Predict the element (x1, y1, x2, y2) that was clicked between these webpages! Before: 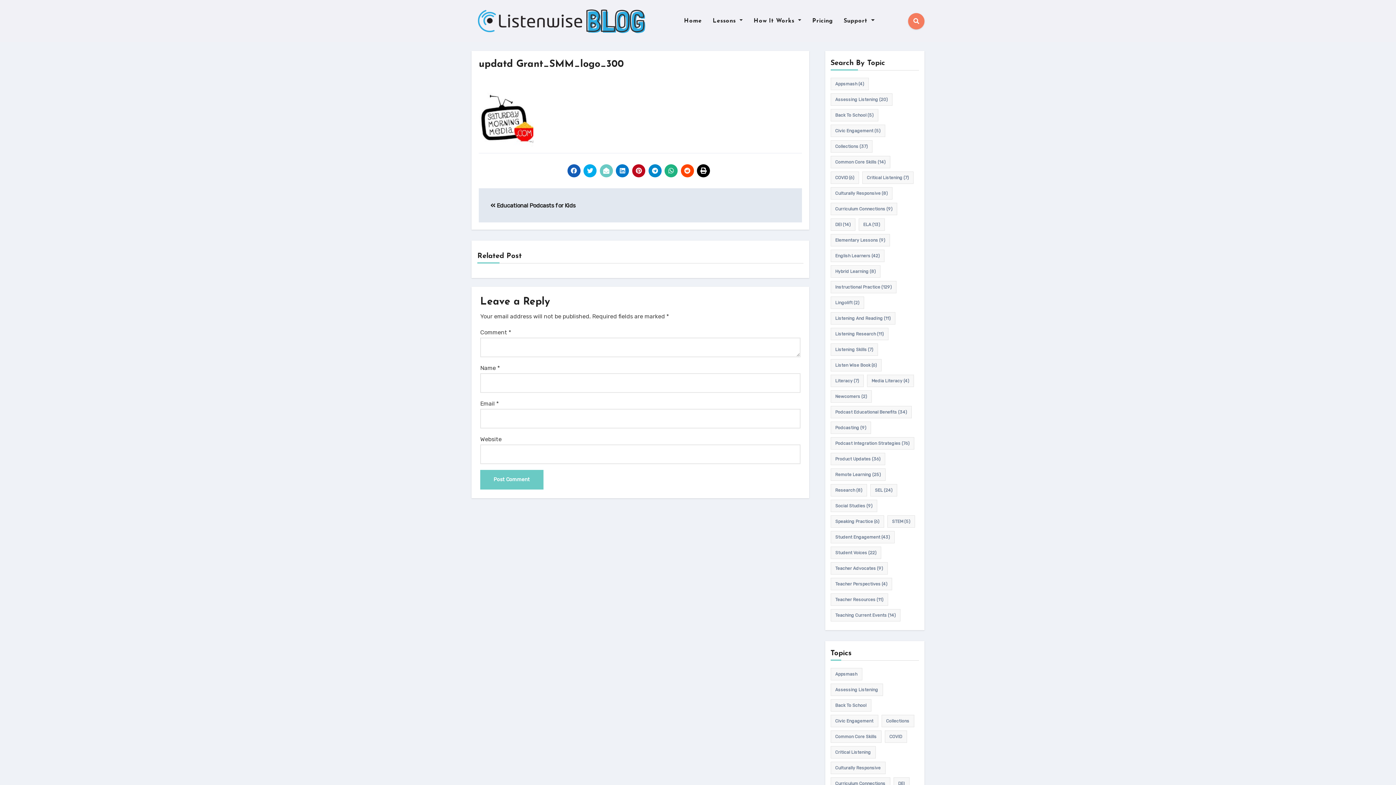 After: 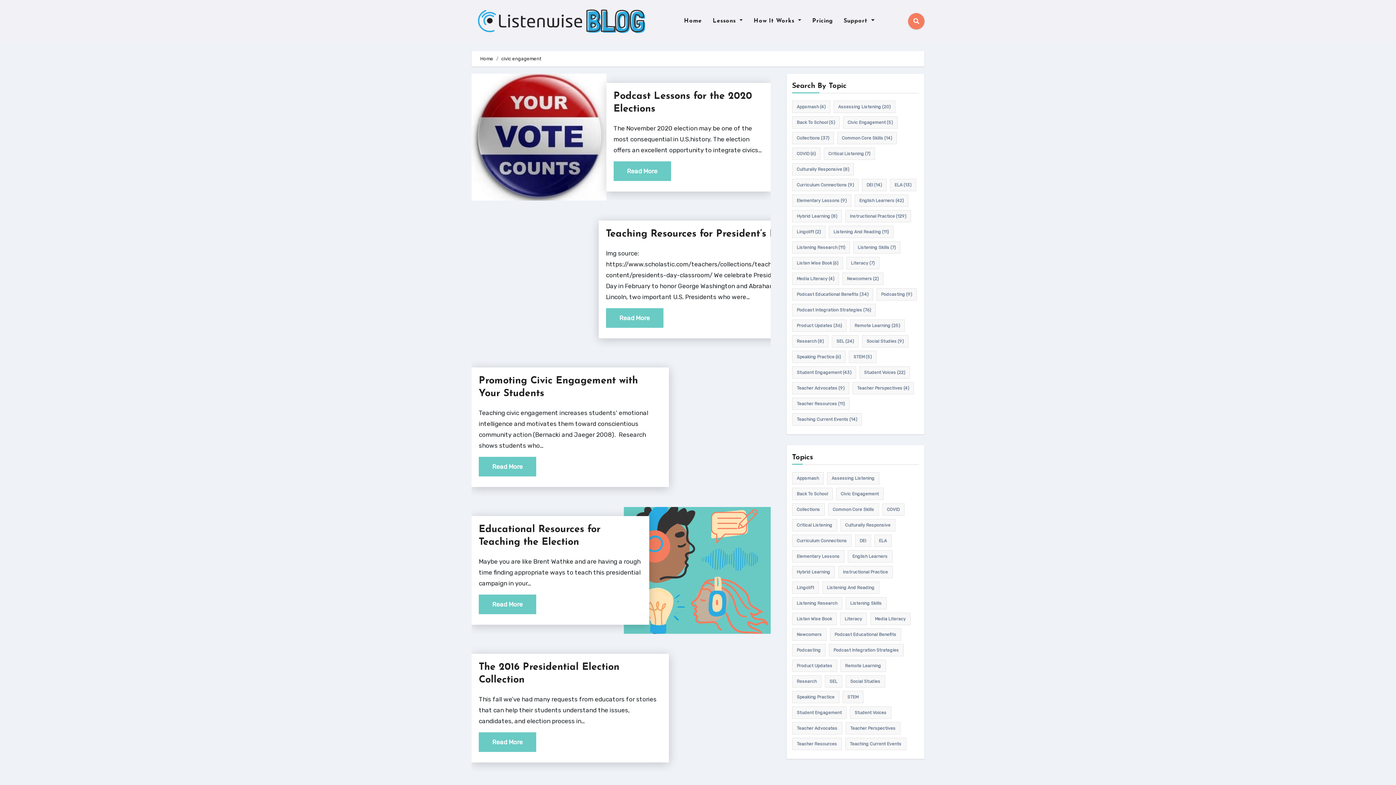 Action: label: civic engagement (5 items) bbox: (830, 715, 878, 727)